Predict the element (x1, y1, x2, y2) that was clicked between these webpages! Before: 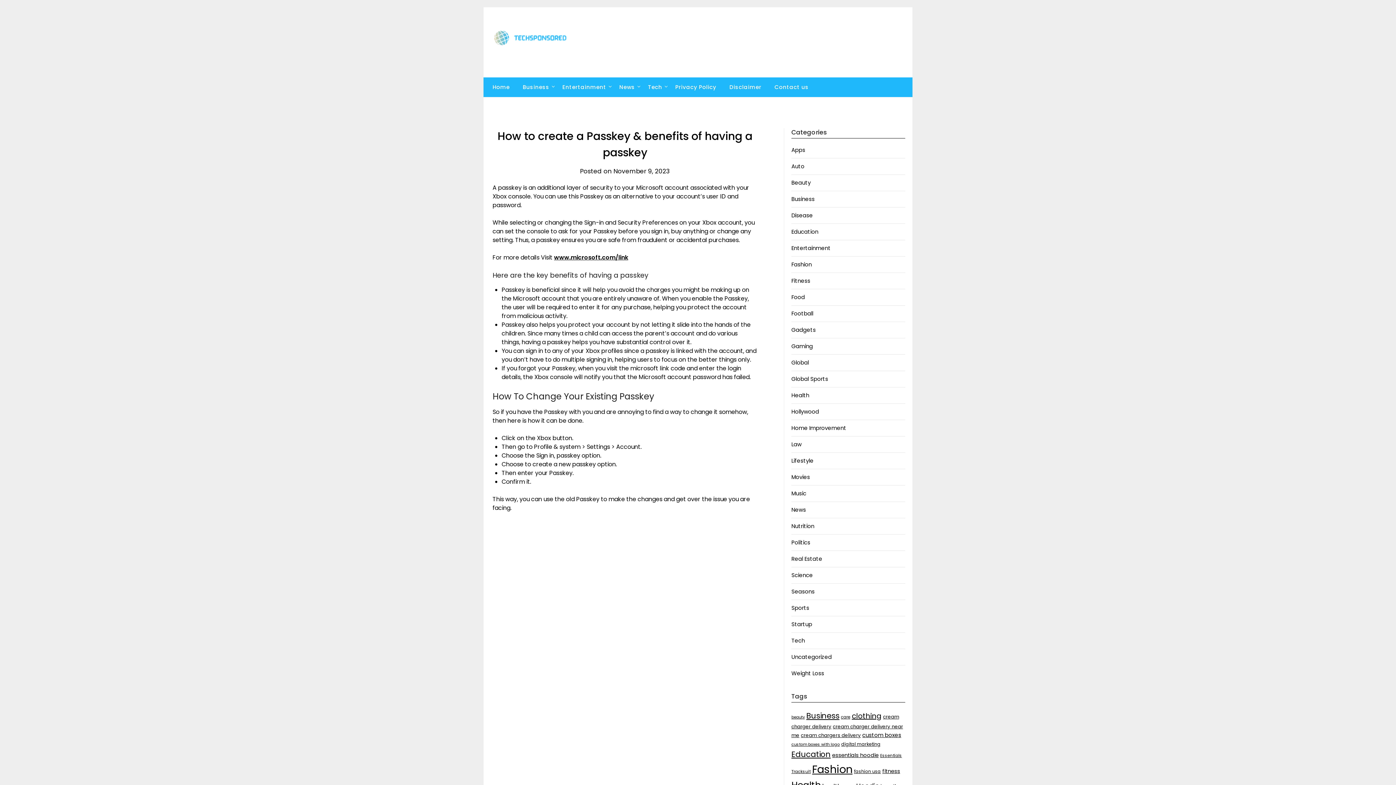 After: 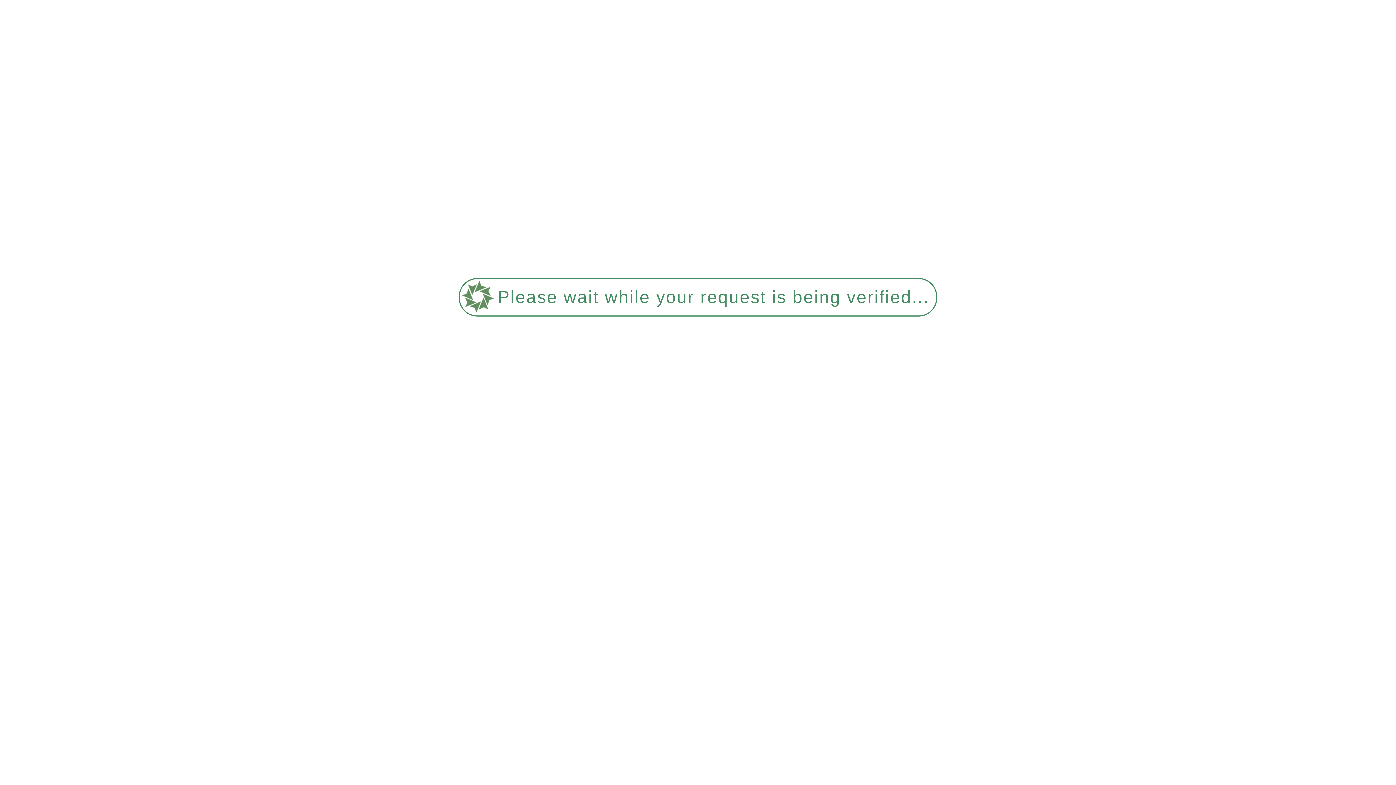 Action: bbox: (791, 489, 806, 497) label: Music